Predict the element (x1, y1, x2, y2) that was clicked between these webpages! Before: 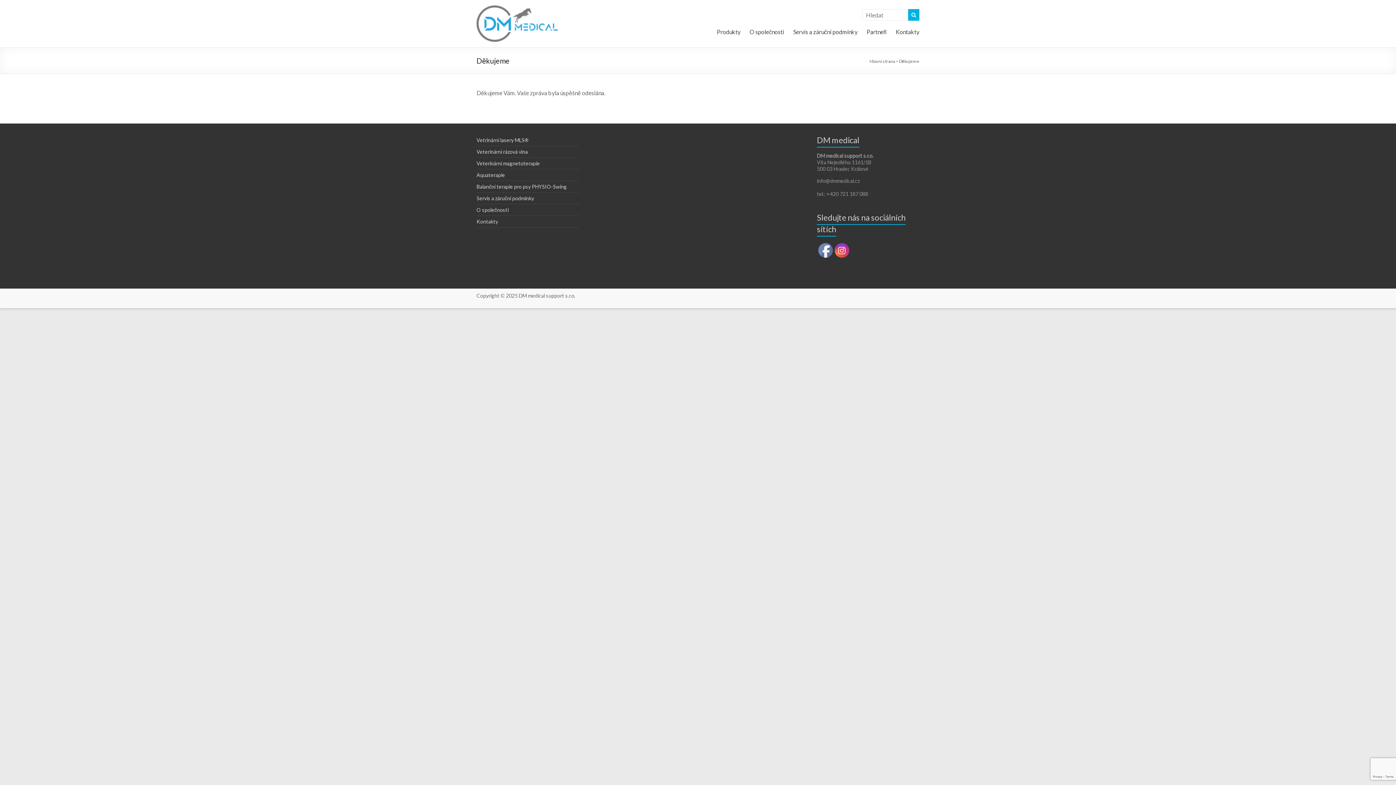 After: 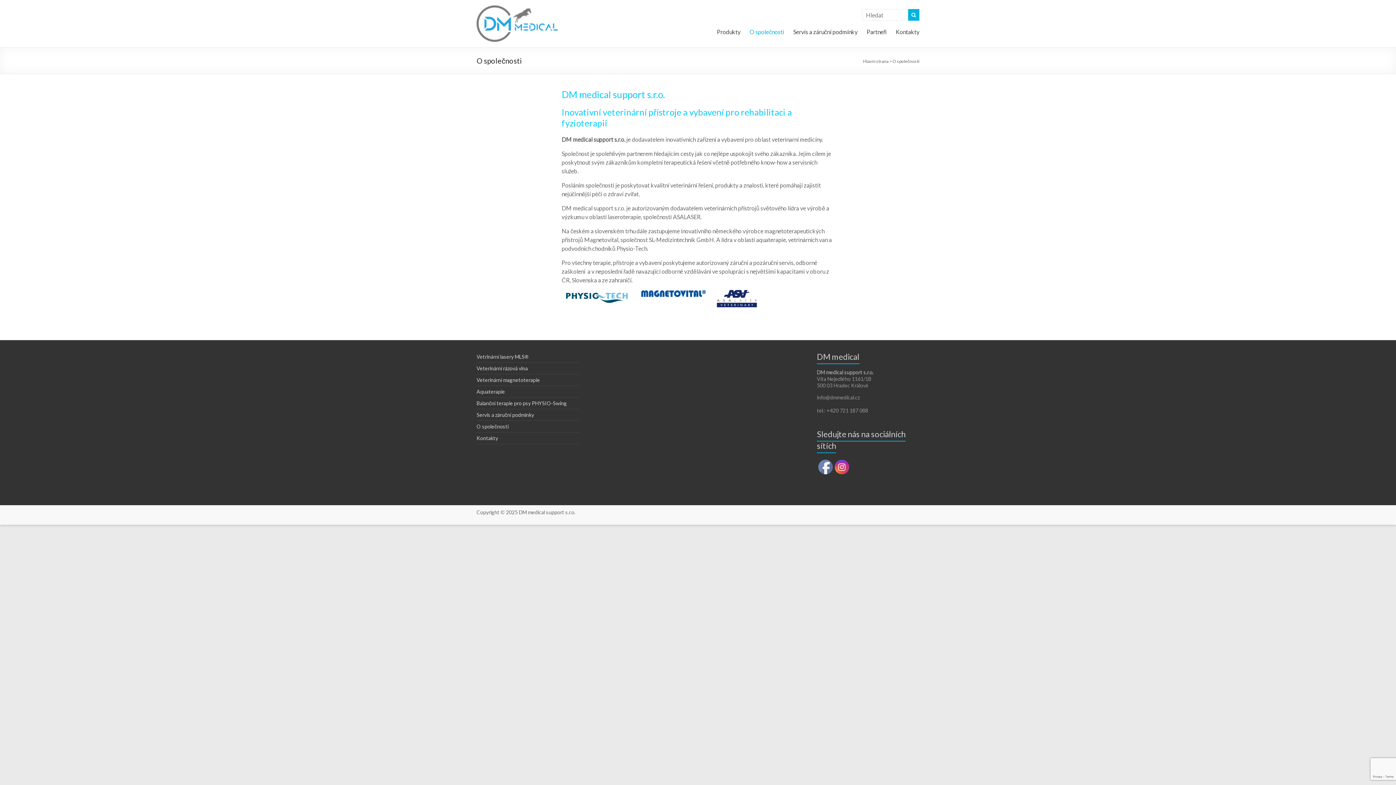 Action: bbox: (749, 22, 784, 41) label: O společnosti